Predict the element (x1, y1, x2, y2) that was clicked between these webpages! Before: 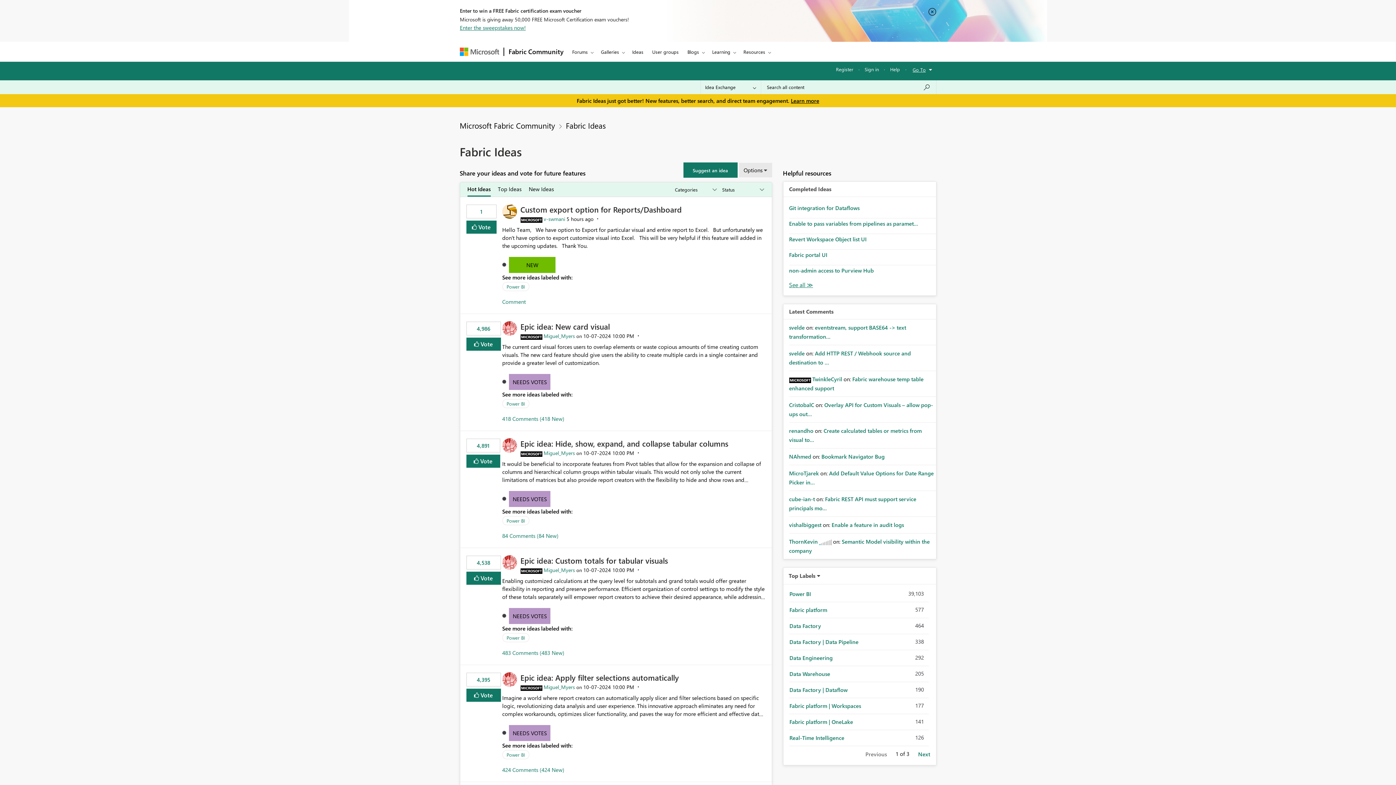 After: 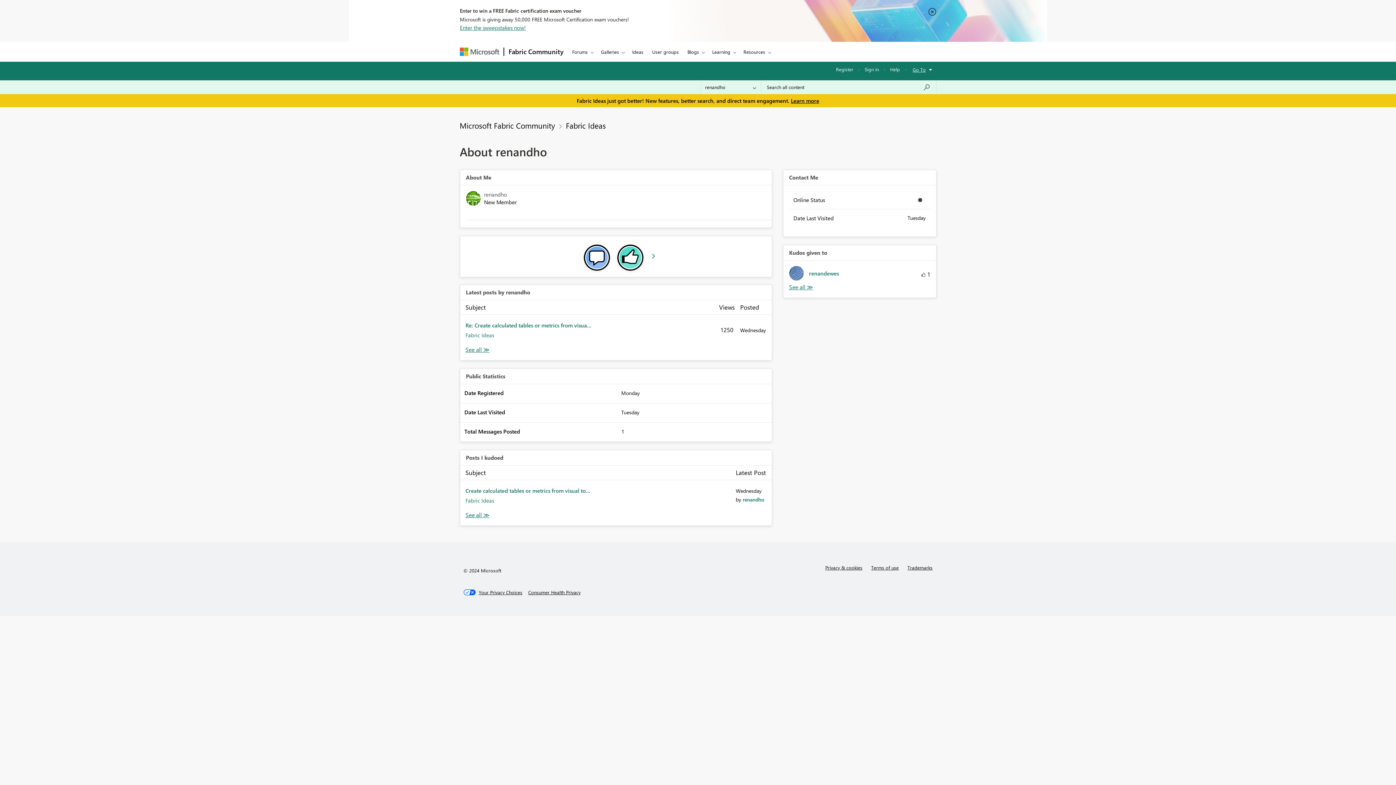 Action: label: View Profile of renandho bbox: (789, 427, 813, 434)